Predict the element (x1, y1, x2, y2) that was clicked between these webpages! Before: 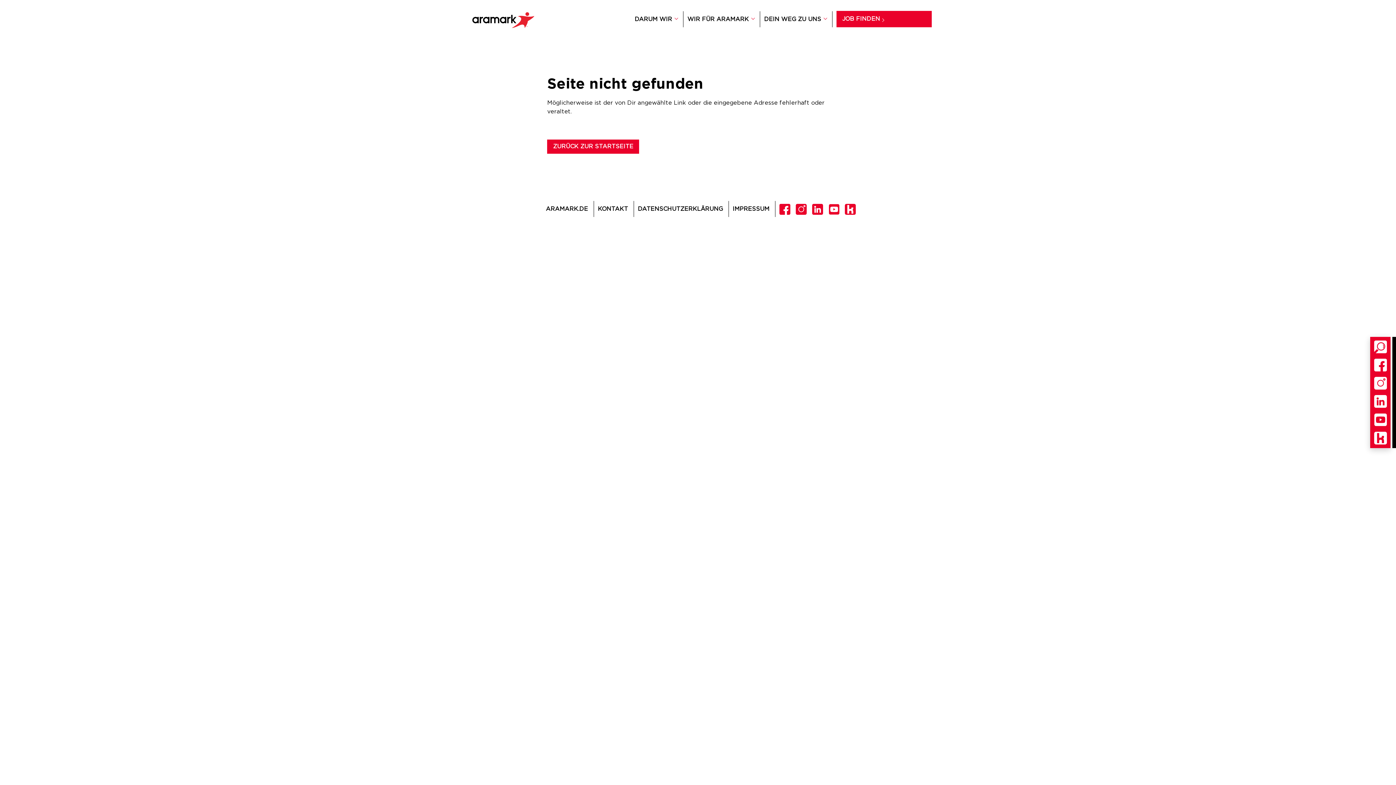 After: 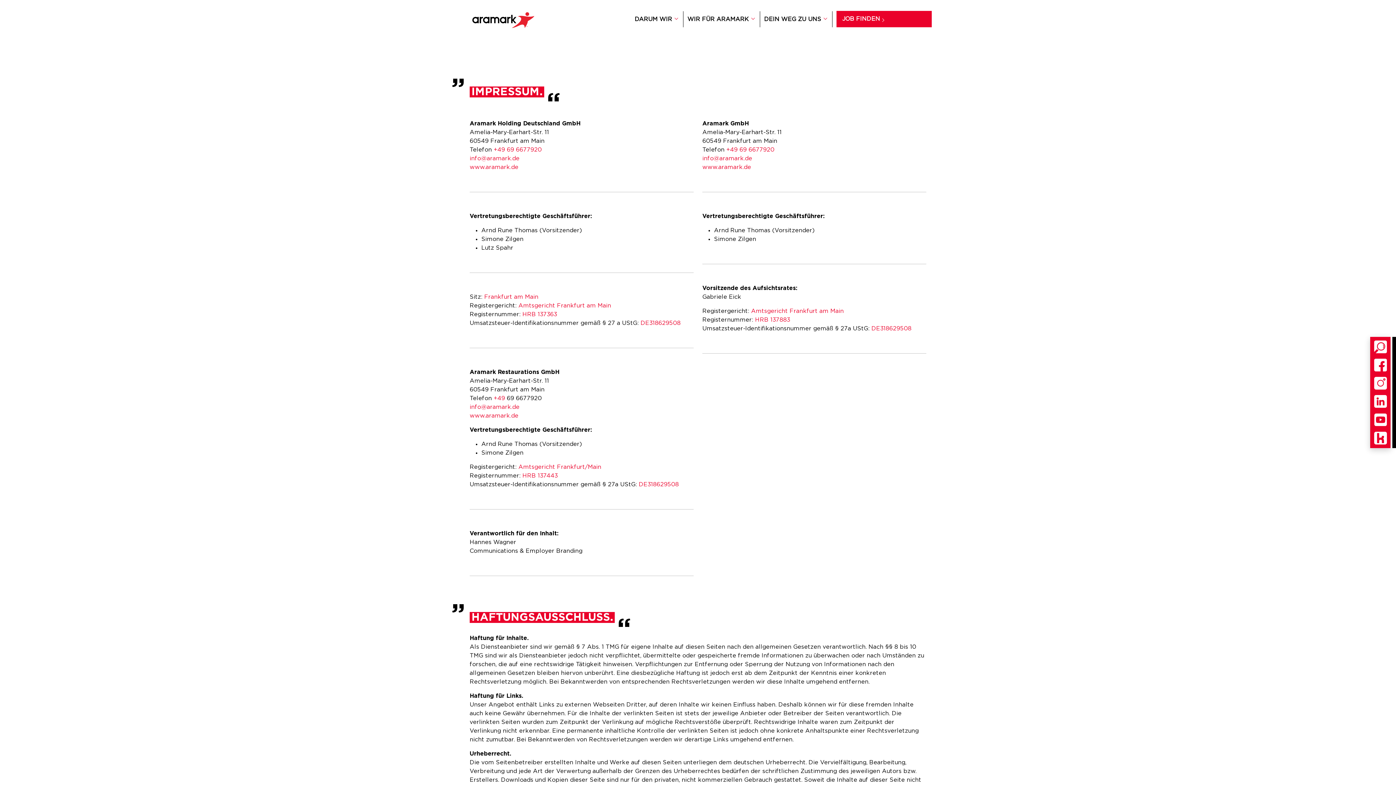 Action: bbox: (732, 206, 769, 212) label: IMPRESSUM